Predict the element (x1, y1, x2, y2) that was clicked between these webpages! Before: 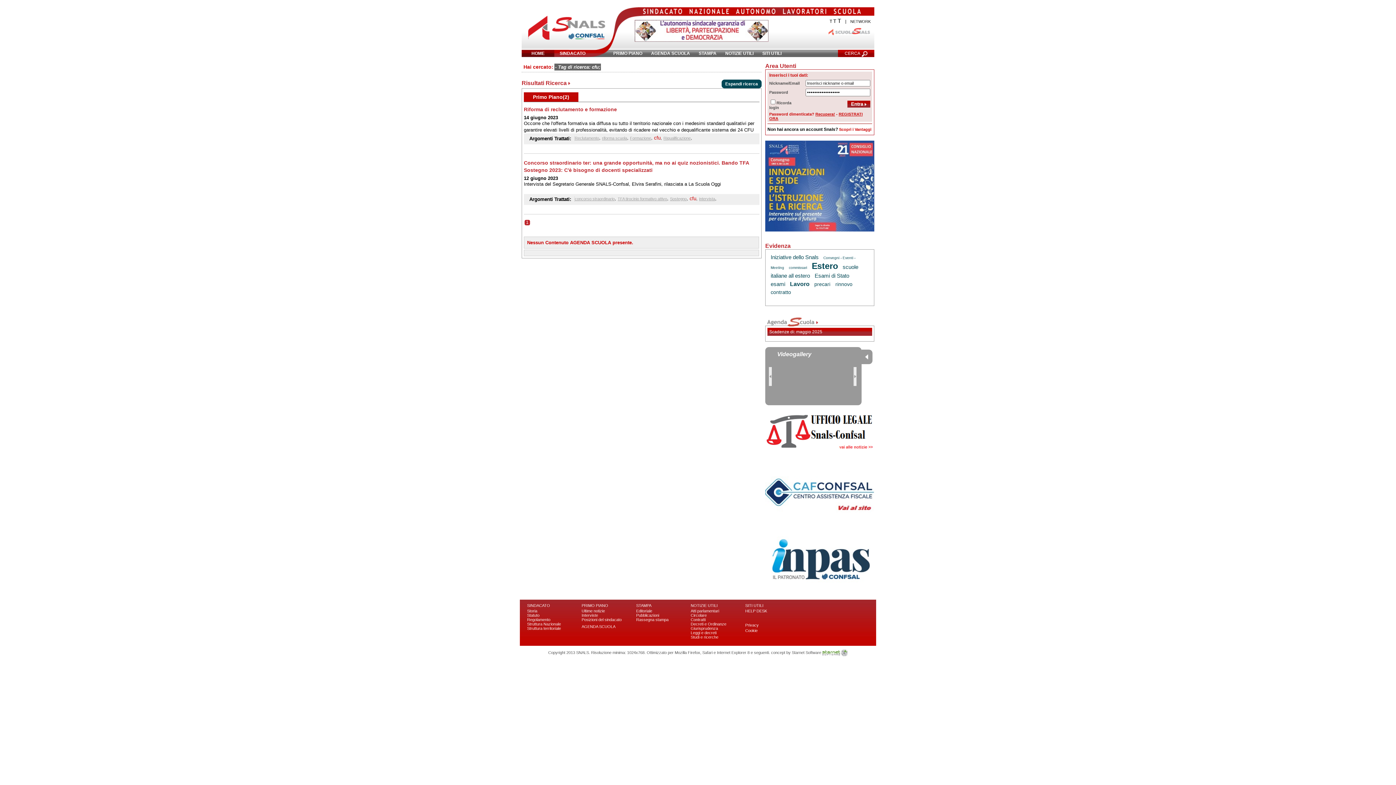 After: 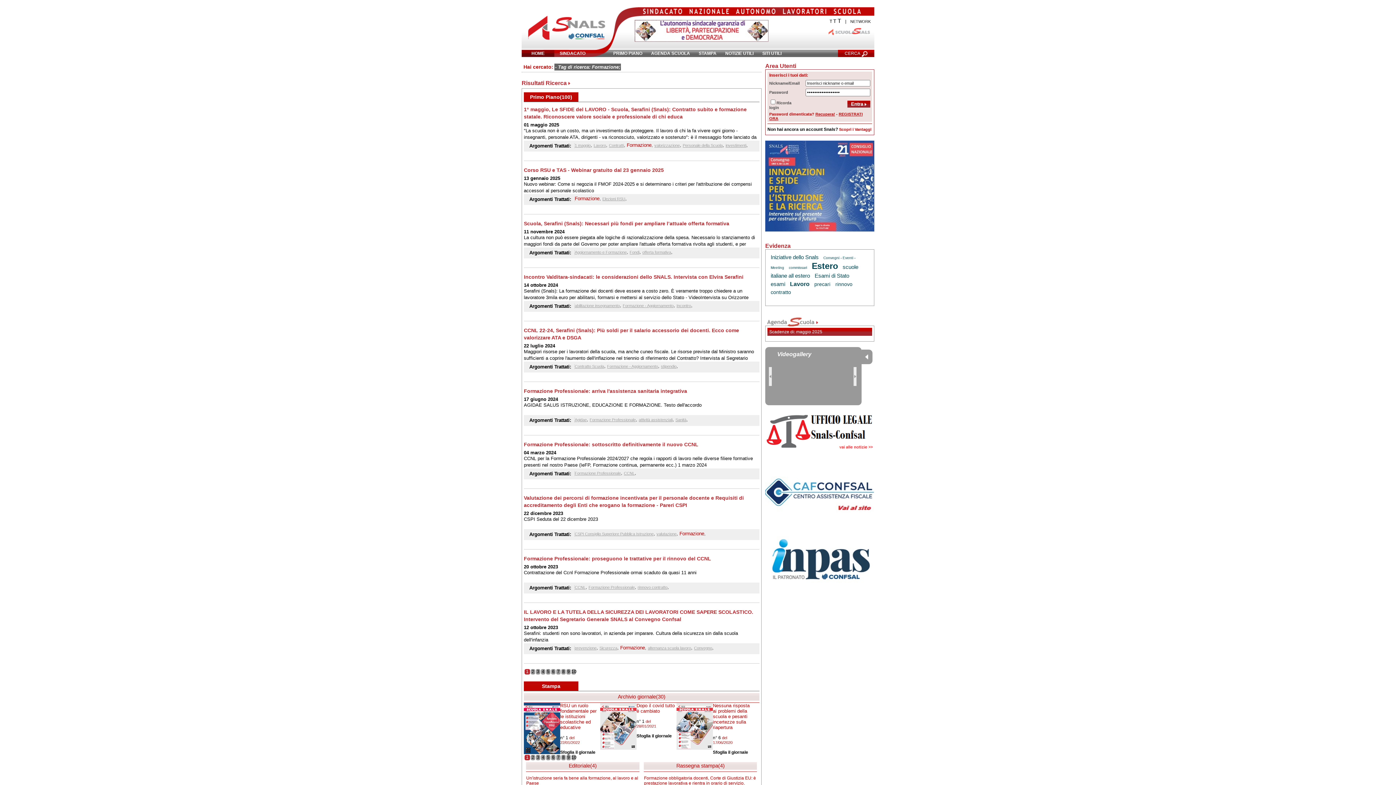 Action: label: Formazione bbox: (630, 136, 651, 140)